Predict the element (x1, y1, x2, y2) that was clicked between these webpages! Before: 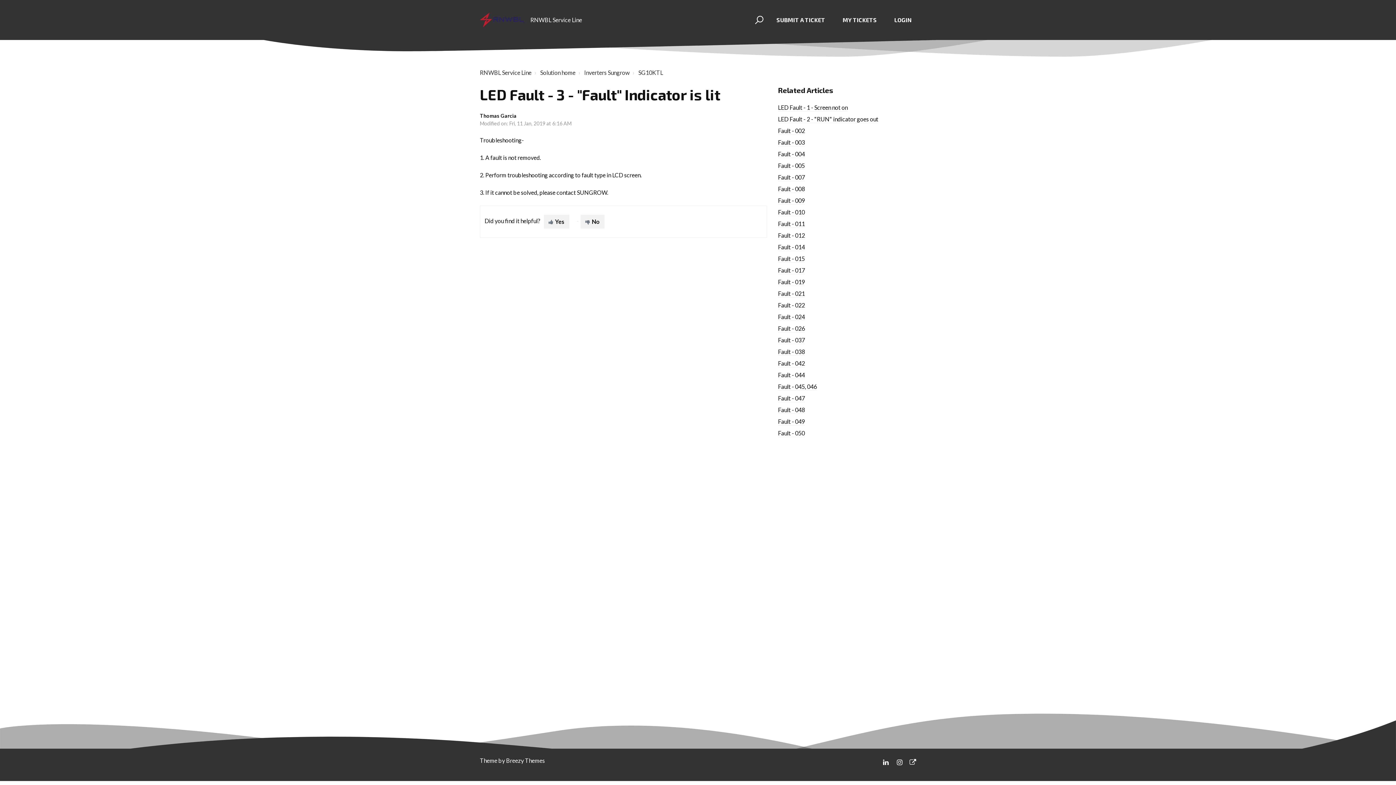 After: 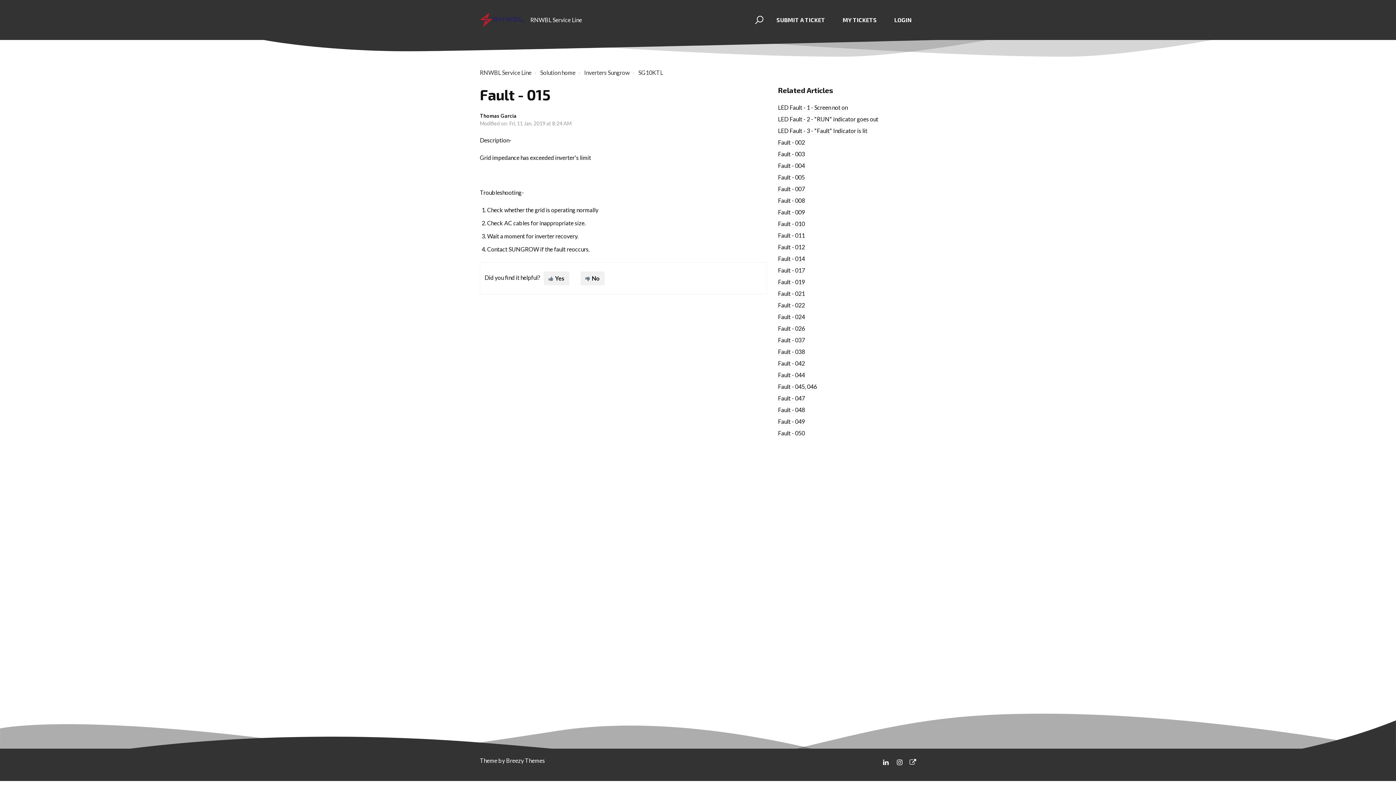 Action: bbox: (778, 255, 805, 262) label: Fault - 015